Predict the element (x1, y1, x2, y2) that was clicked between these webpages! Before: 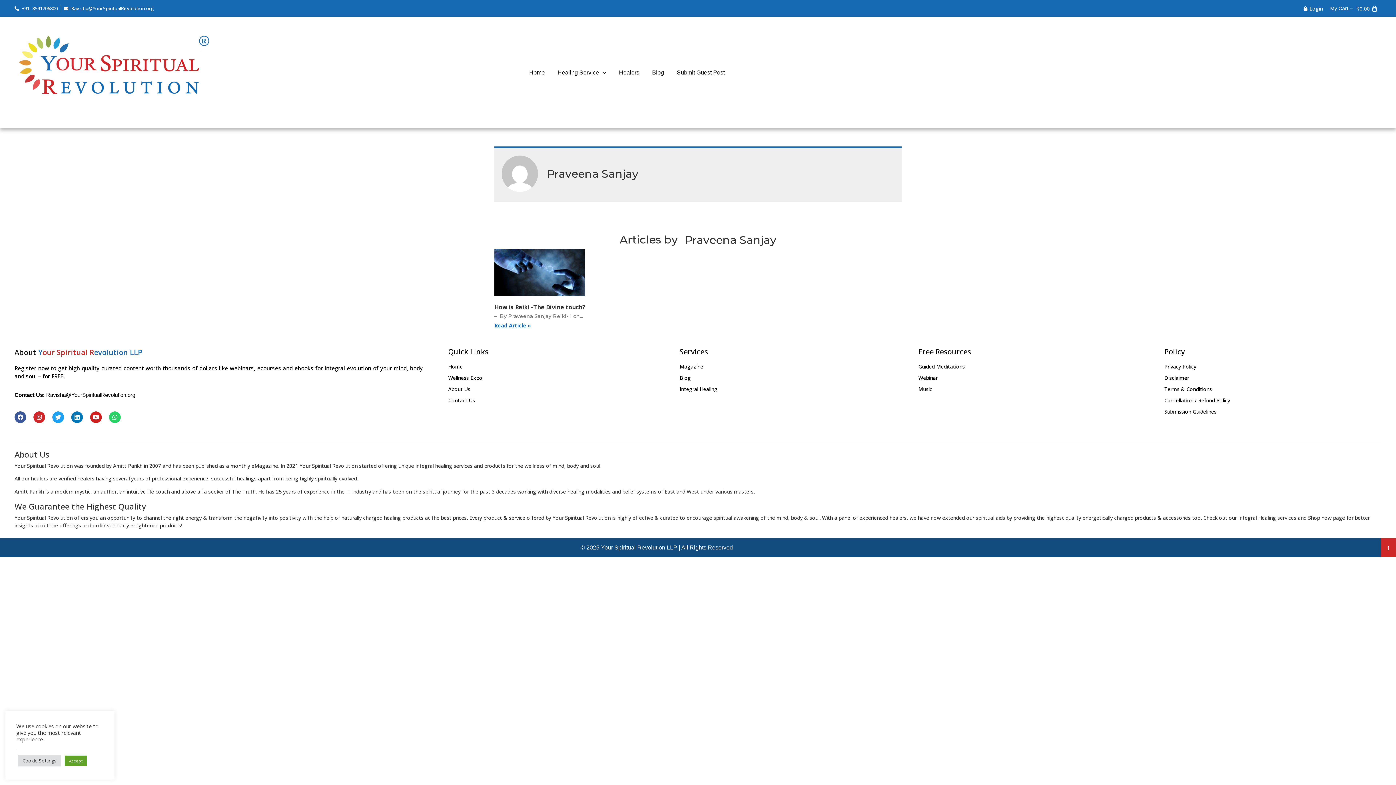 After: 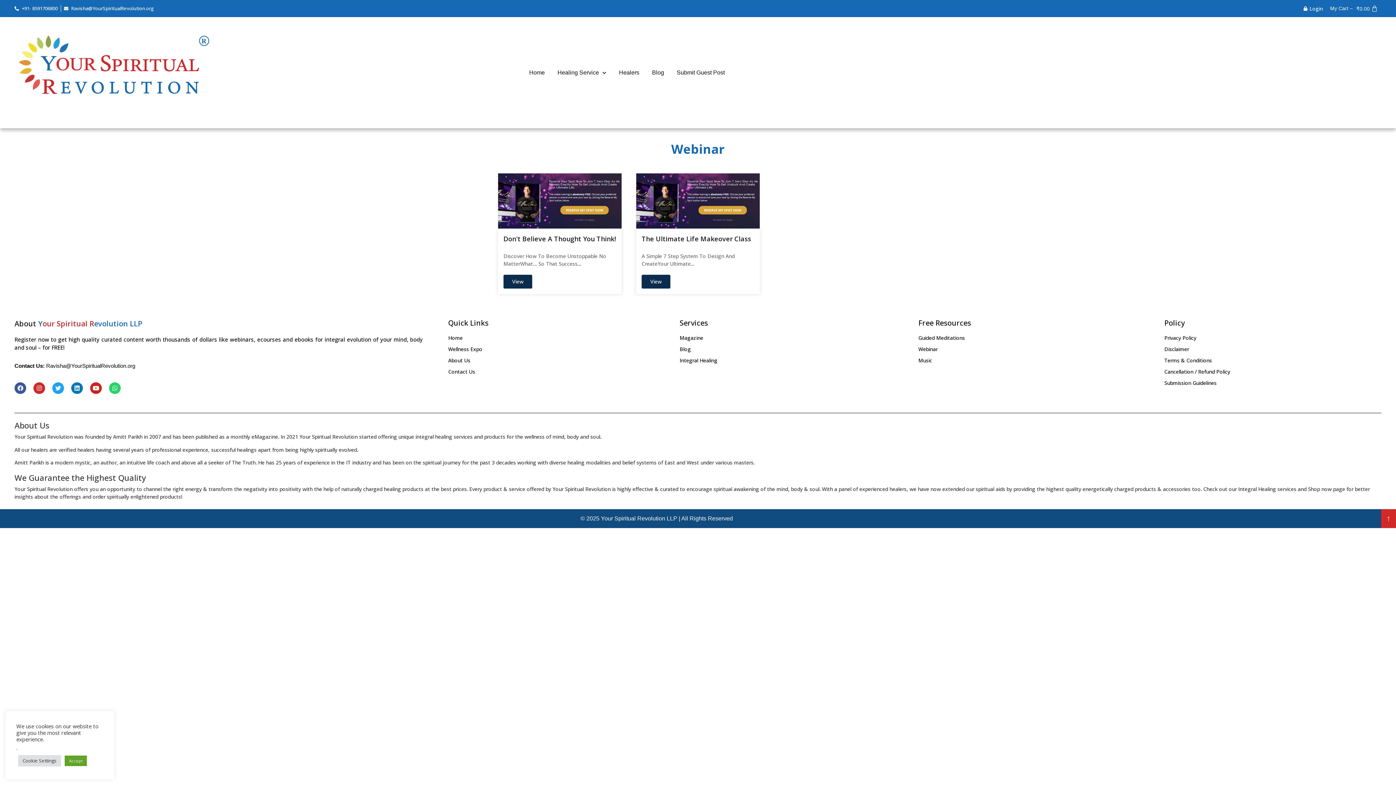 Action: label: Webinar bbox: (918, 374, 1153, 381)